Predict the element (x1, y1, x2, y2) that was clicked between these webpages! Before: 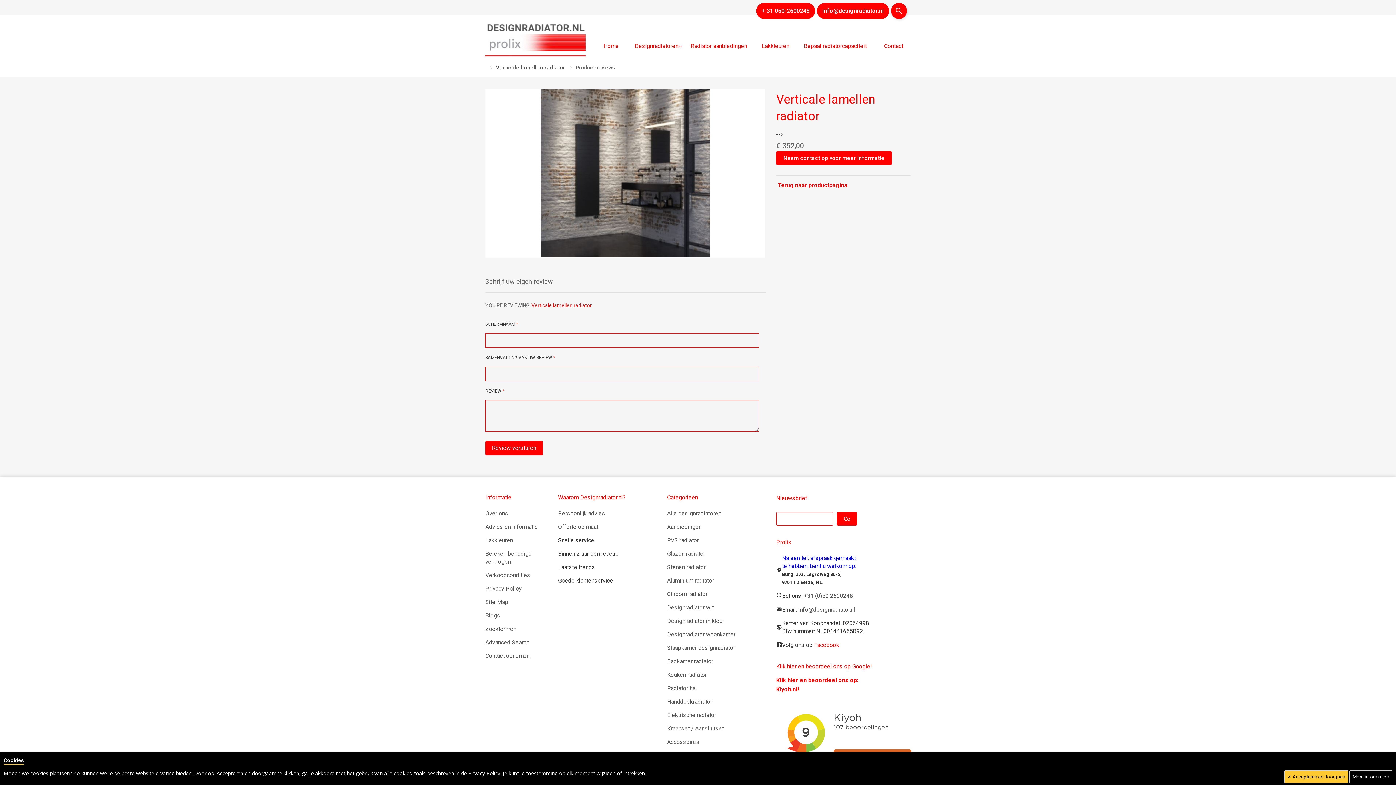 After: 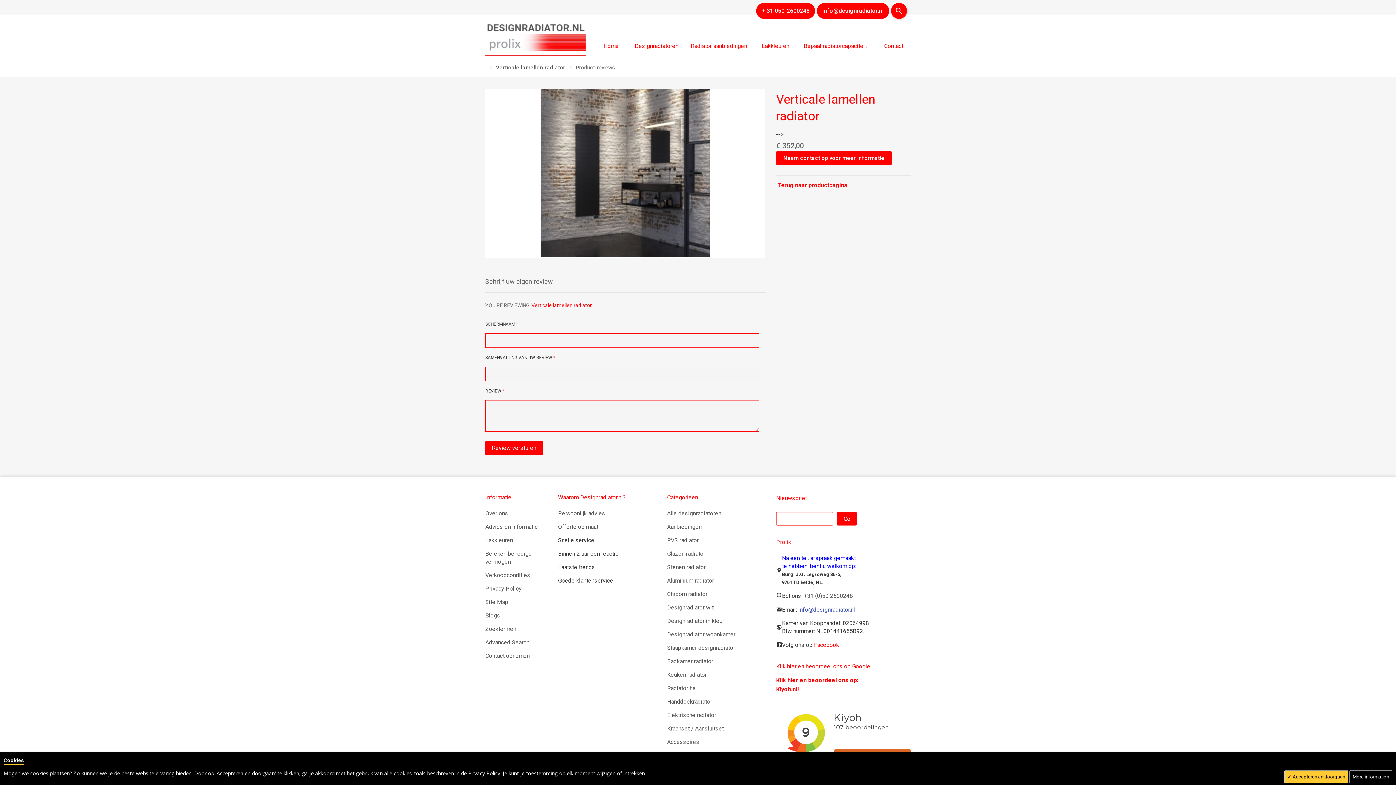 Action: bbox: (798, 606, 855, 613) label: info@designradiator.nl